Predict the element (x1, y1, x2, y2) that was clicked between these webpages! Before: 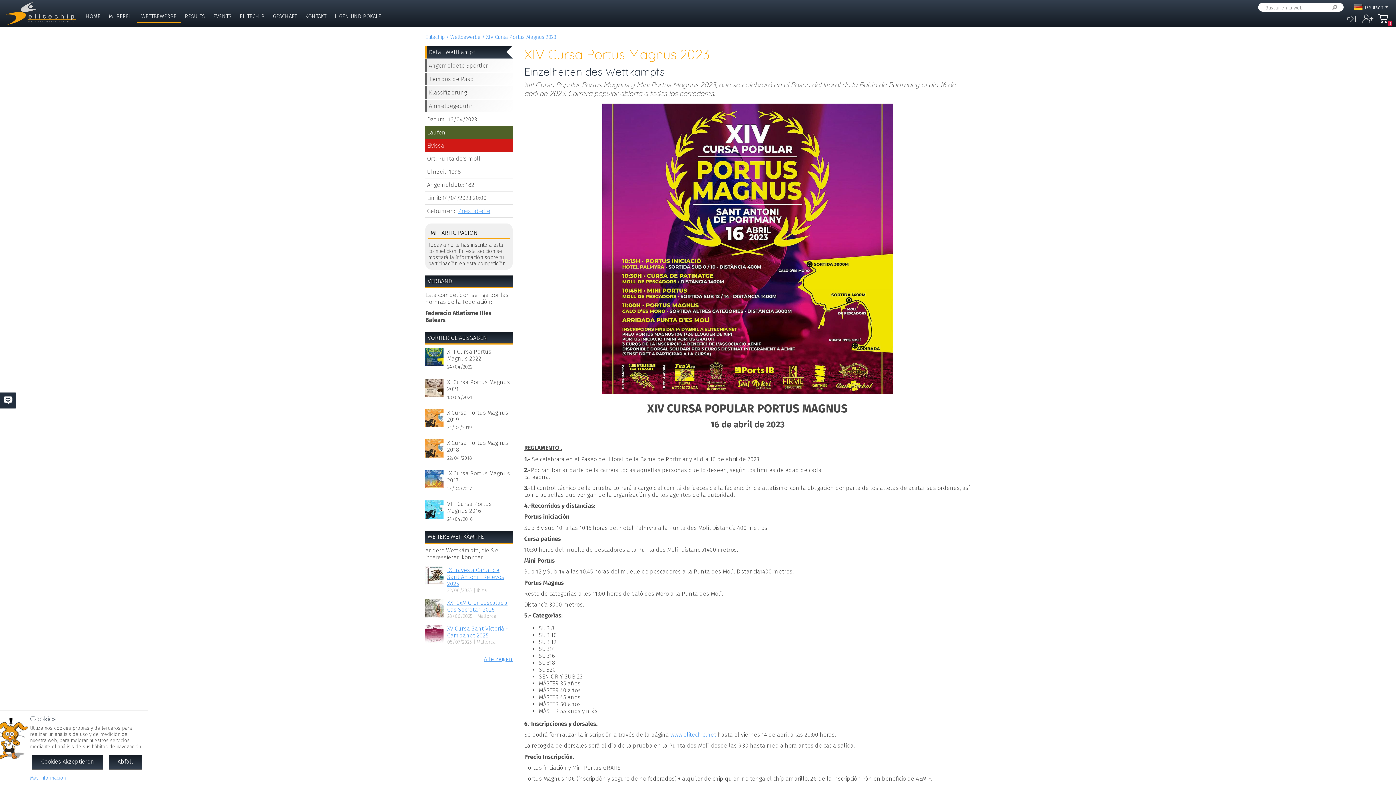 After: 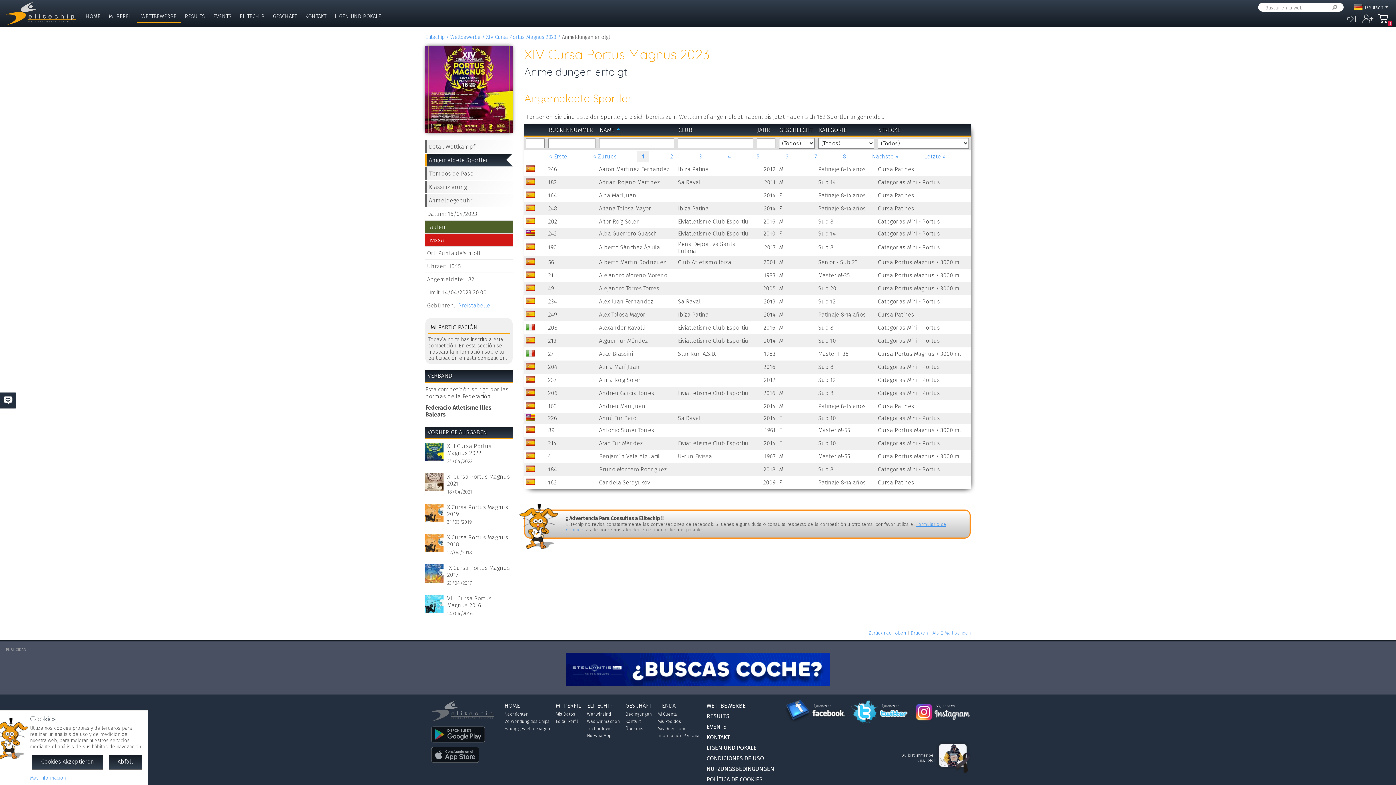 Action: label: Angemeldete Sportler bbox: (425, 59, 512, 71)